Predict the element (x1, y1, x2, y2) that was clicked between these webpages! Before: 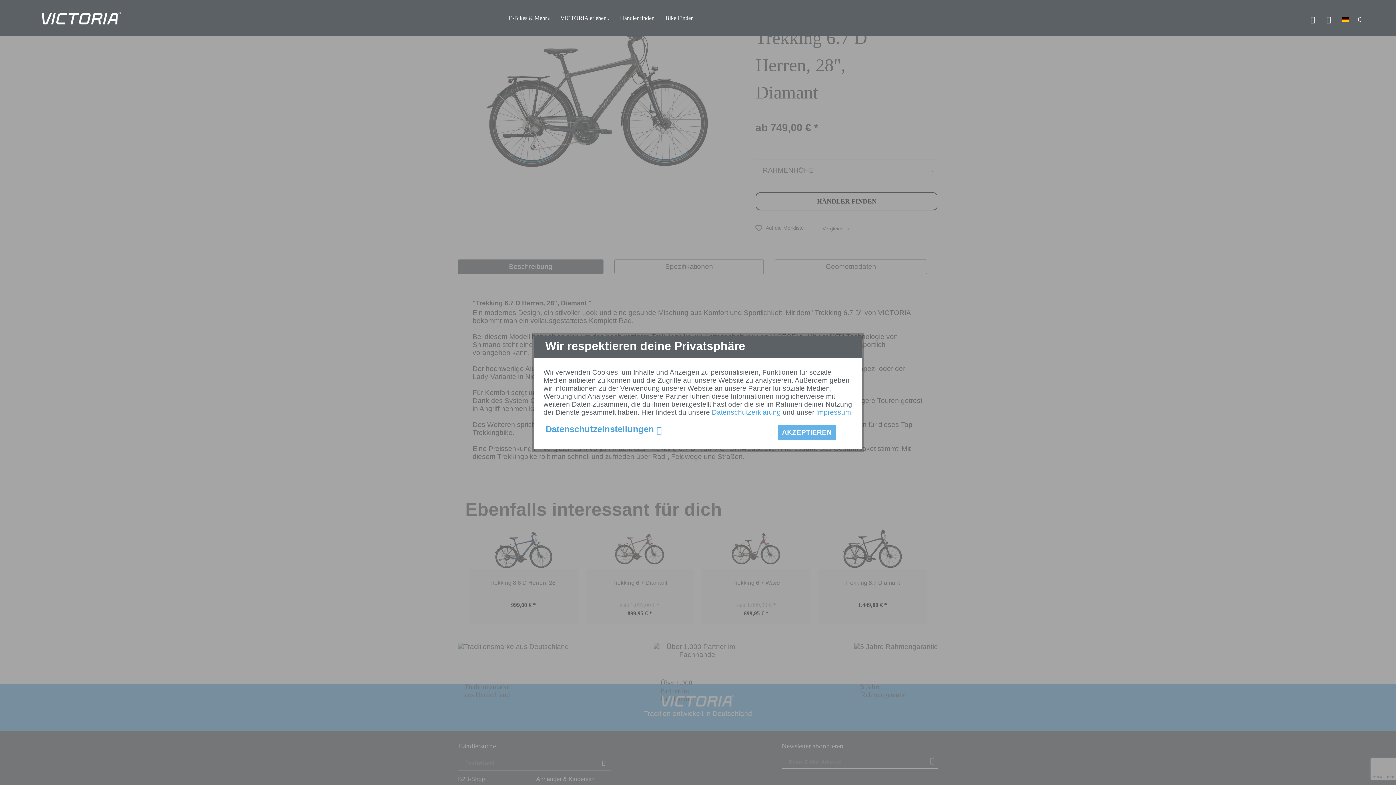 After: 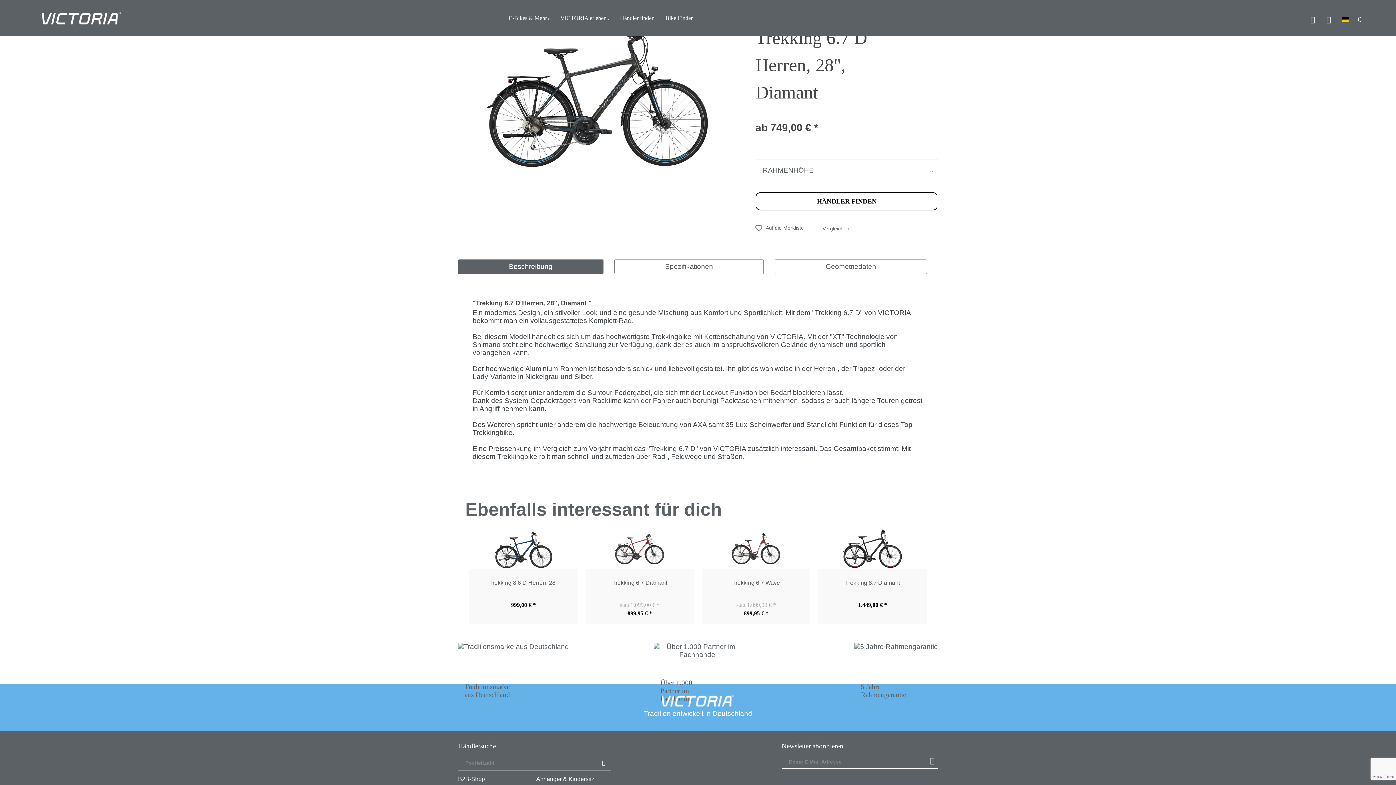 Action: label: AKZEPTIEREN bbox: (777, 425, 836, 440)